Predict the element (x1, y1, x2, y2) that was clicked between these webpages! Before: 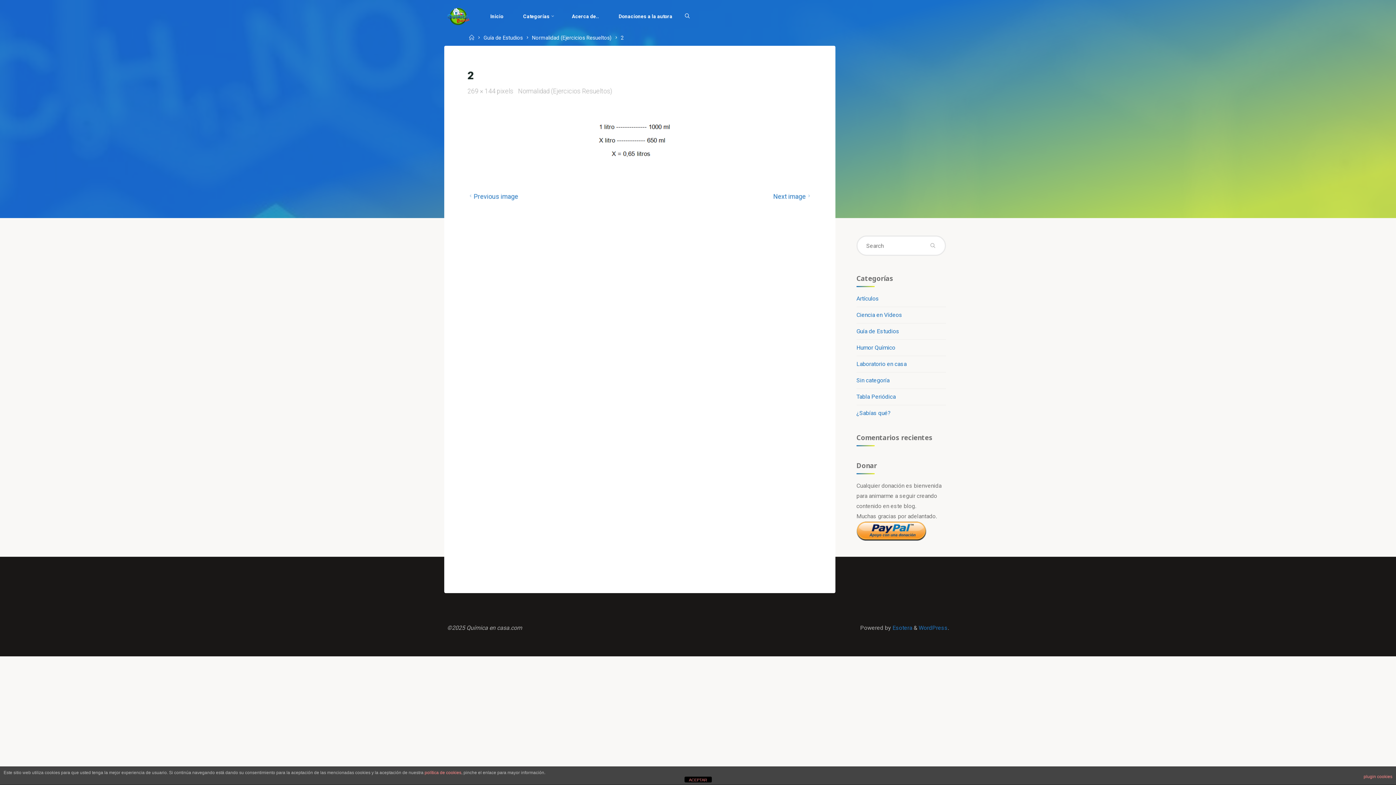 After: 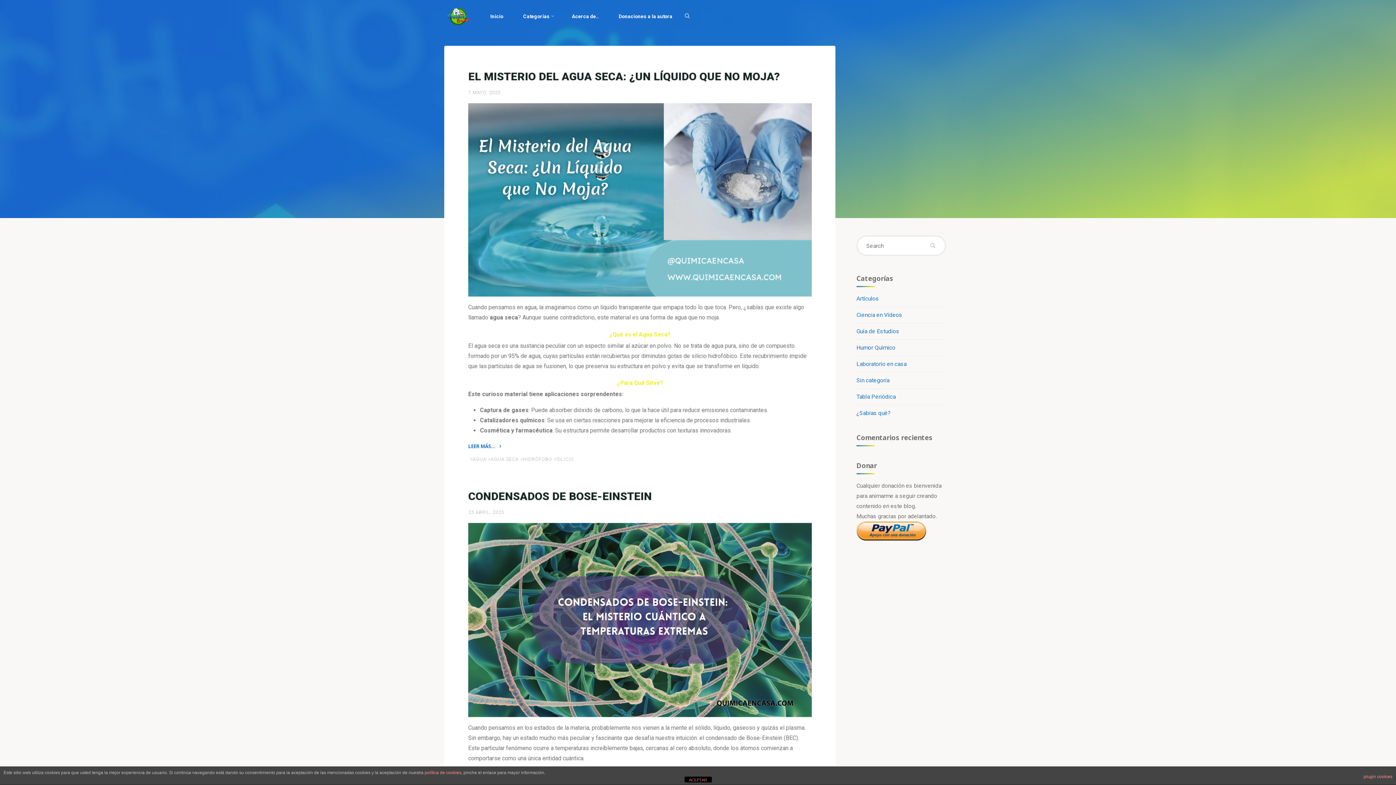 Action: label: Home bbox: (469, 34, 475, 41)